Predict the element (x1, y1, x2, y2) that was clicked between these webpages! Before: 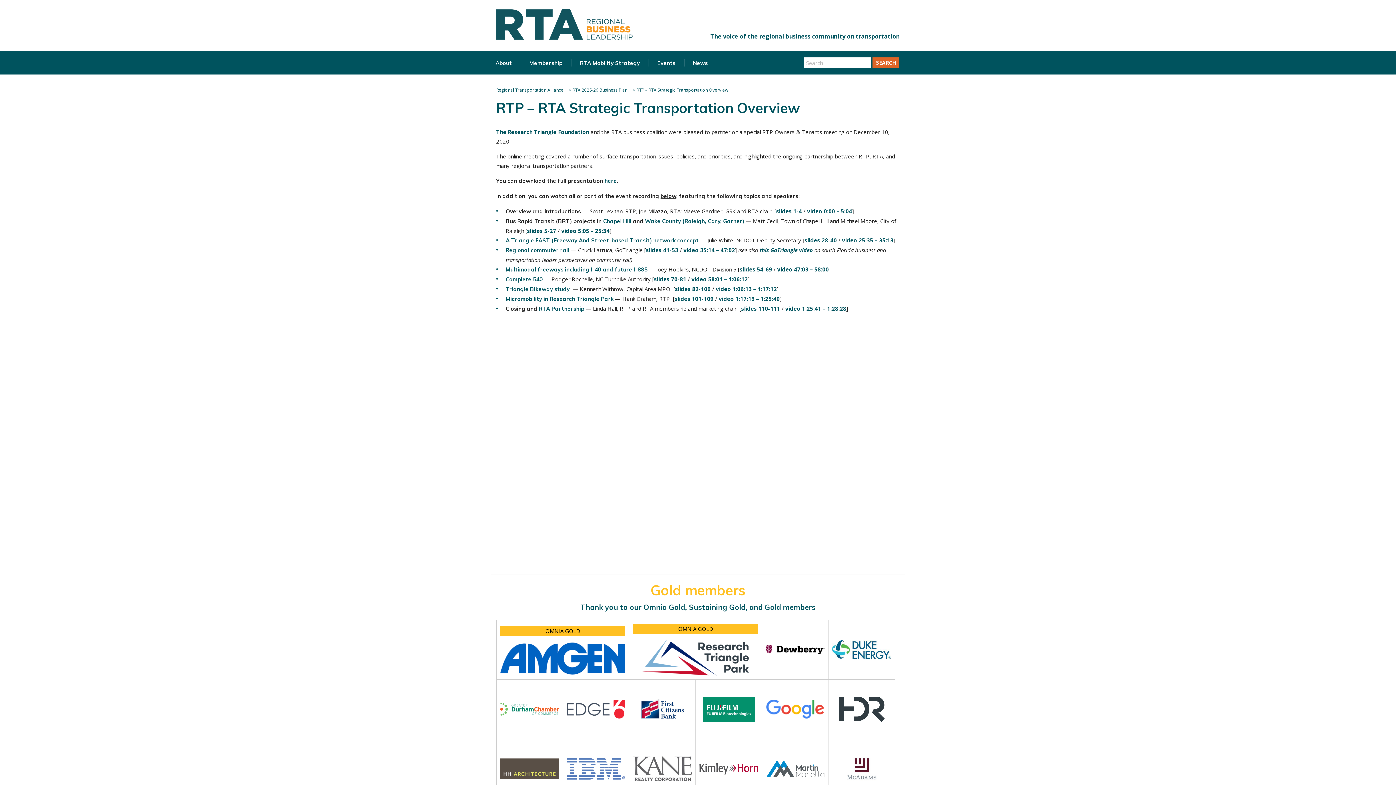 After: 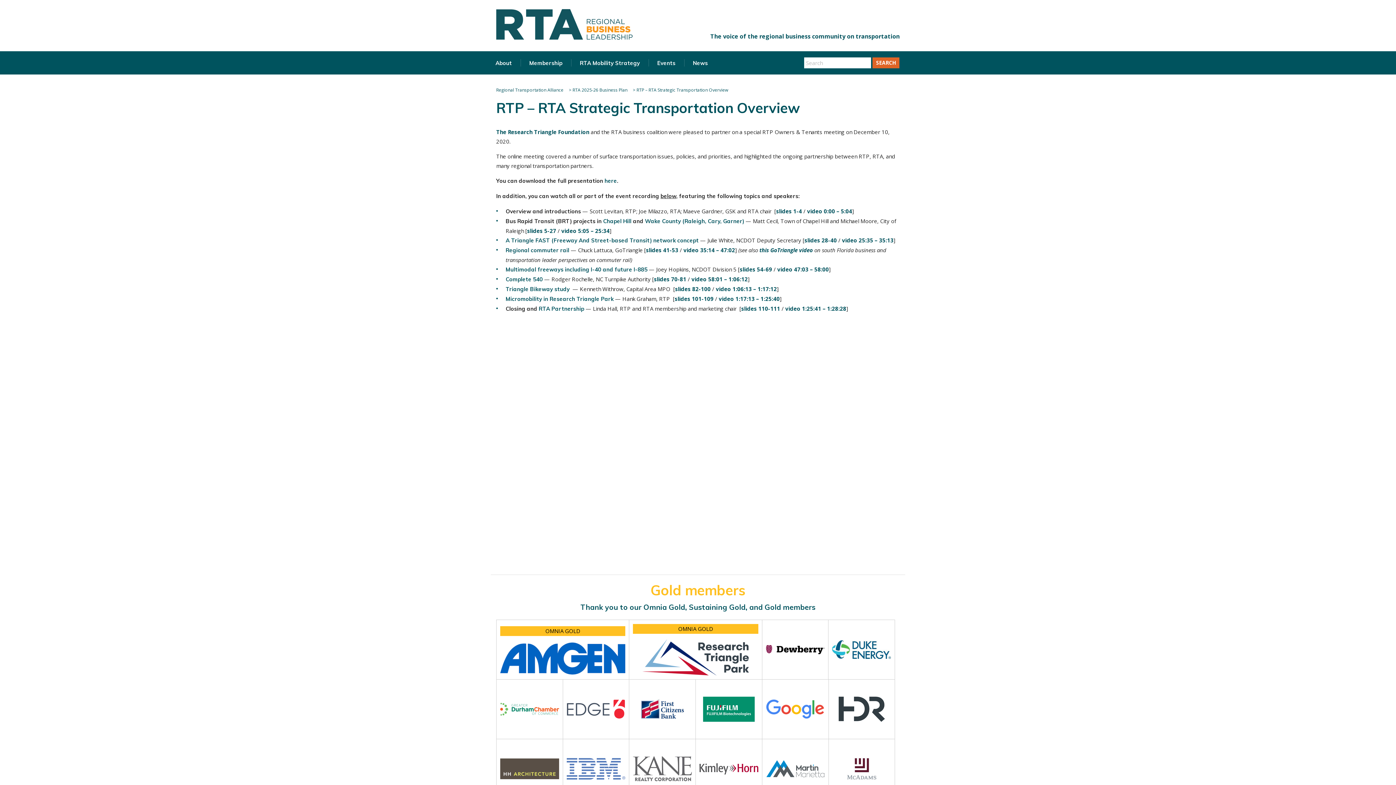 Action: bbox: (845, 764, 878, 772)